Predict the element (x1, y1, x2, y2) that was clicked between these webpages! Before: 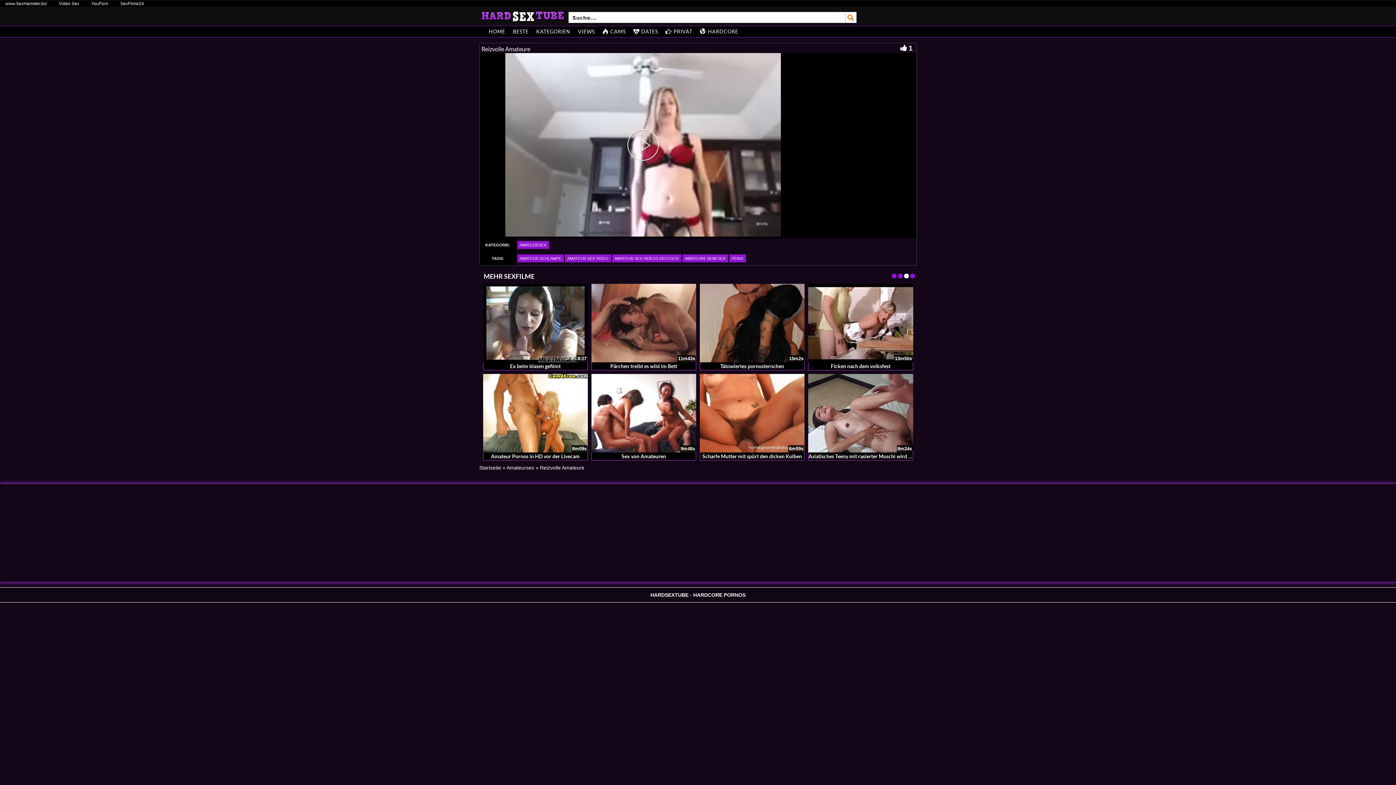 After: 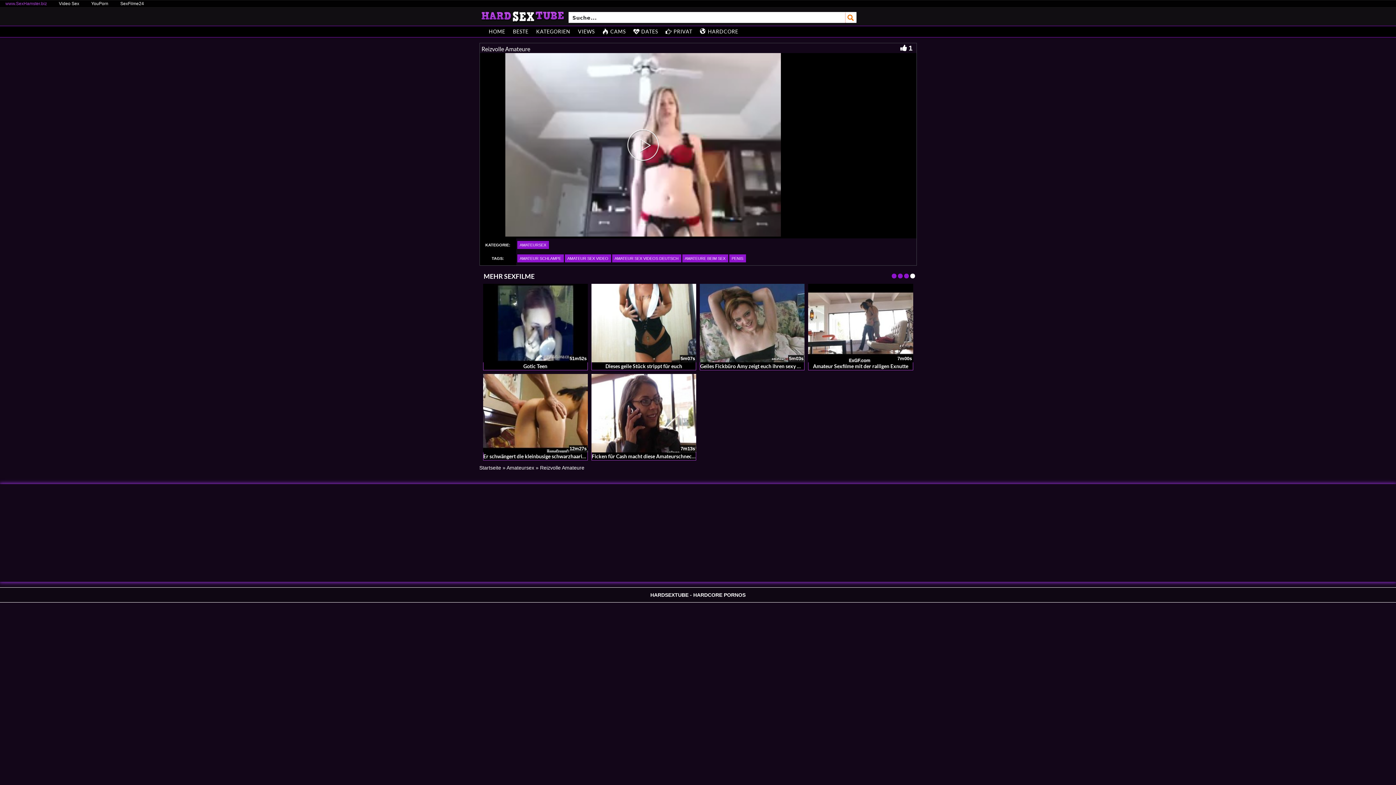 Action: bbox: (0, 2, 52, 4) label: www.SexHamster.biz